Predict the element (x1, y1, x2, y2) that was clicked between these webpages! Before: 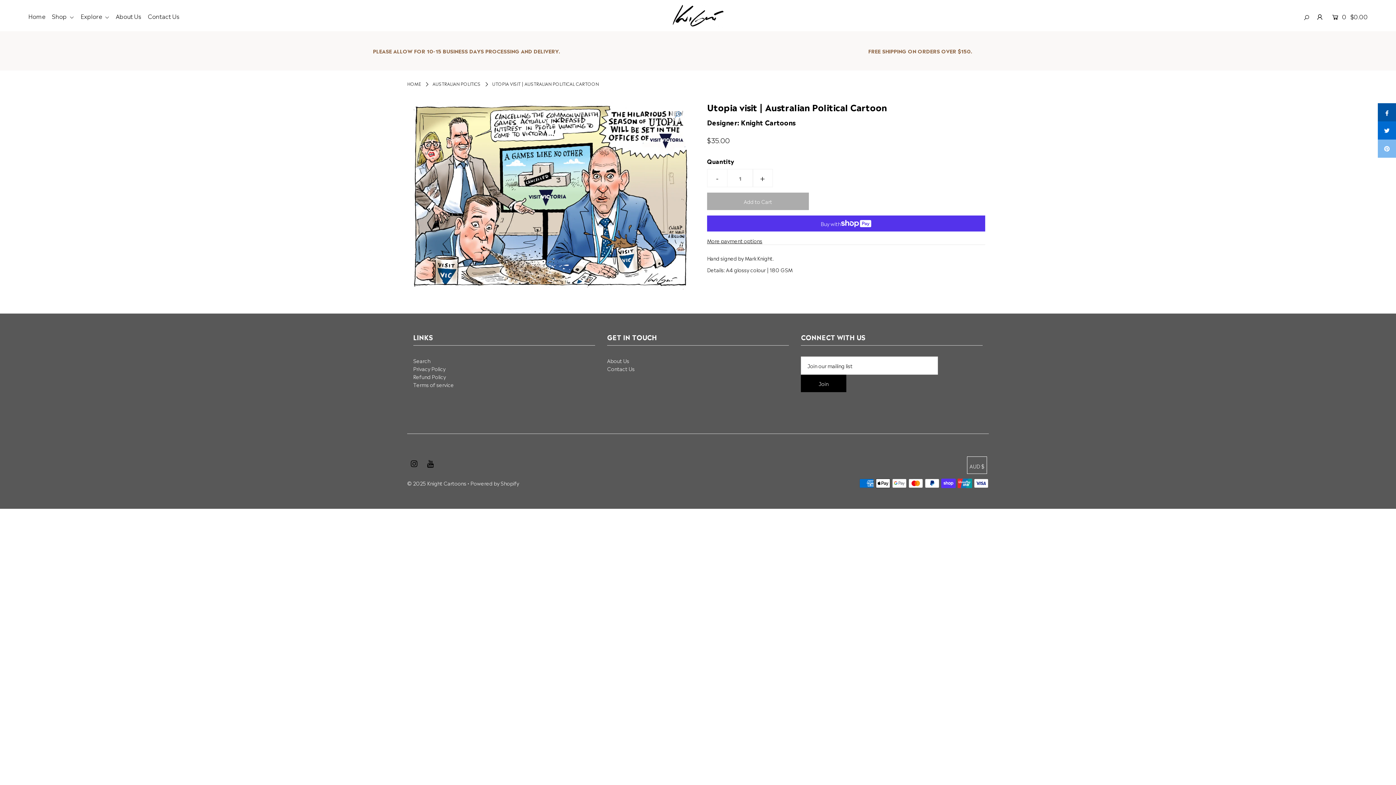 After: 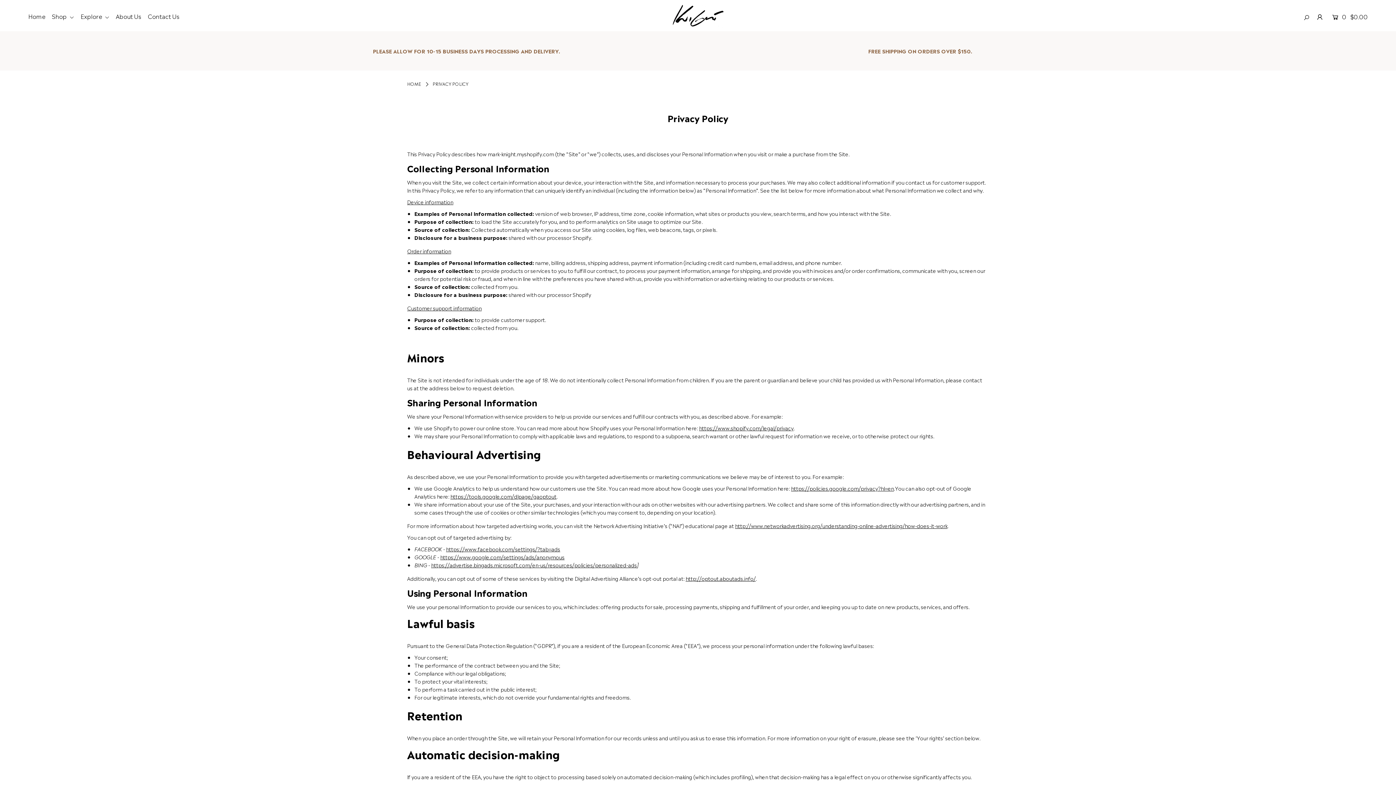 Action: bbox: (413, 365, 445, 372) label: Privacy Policy